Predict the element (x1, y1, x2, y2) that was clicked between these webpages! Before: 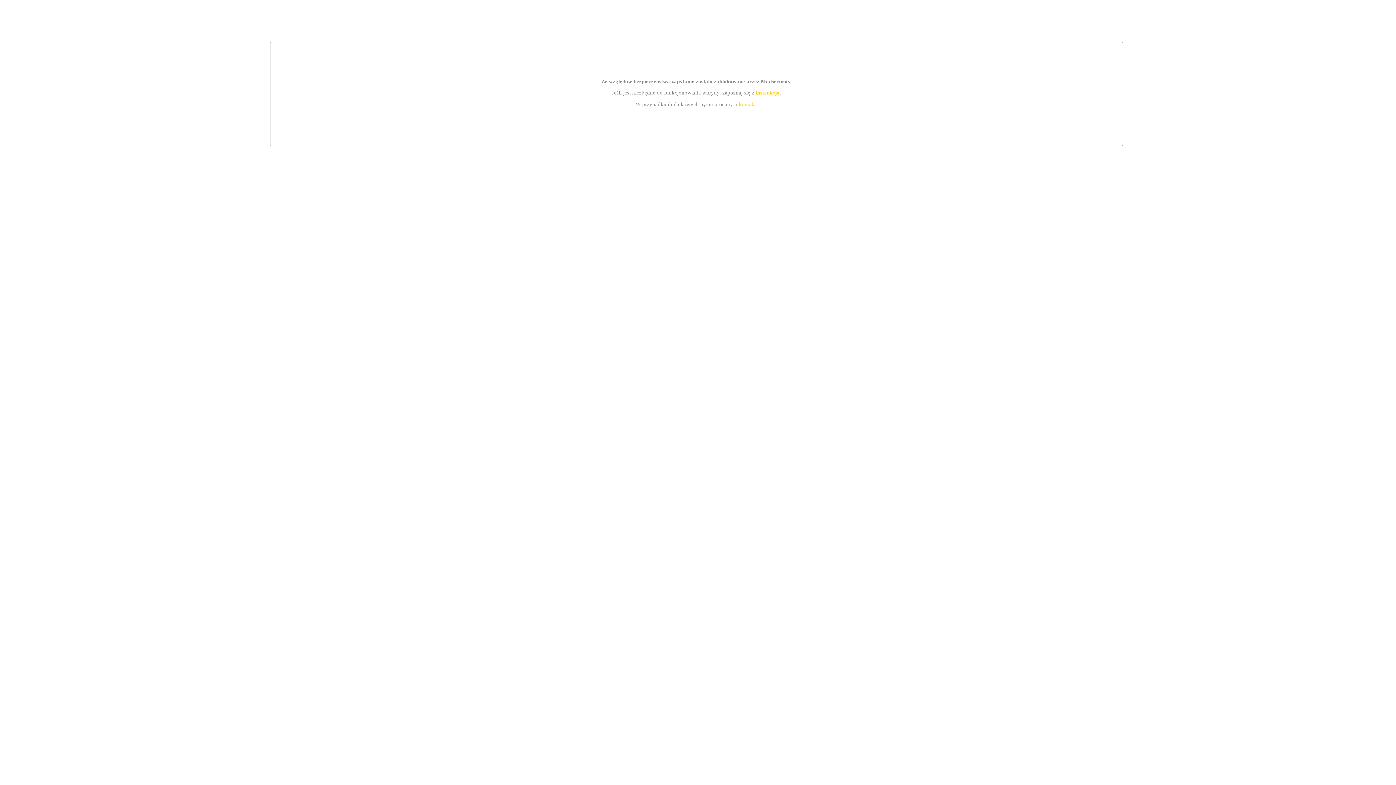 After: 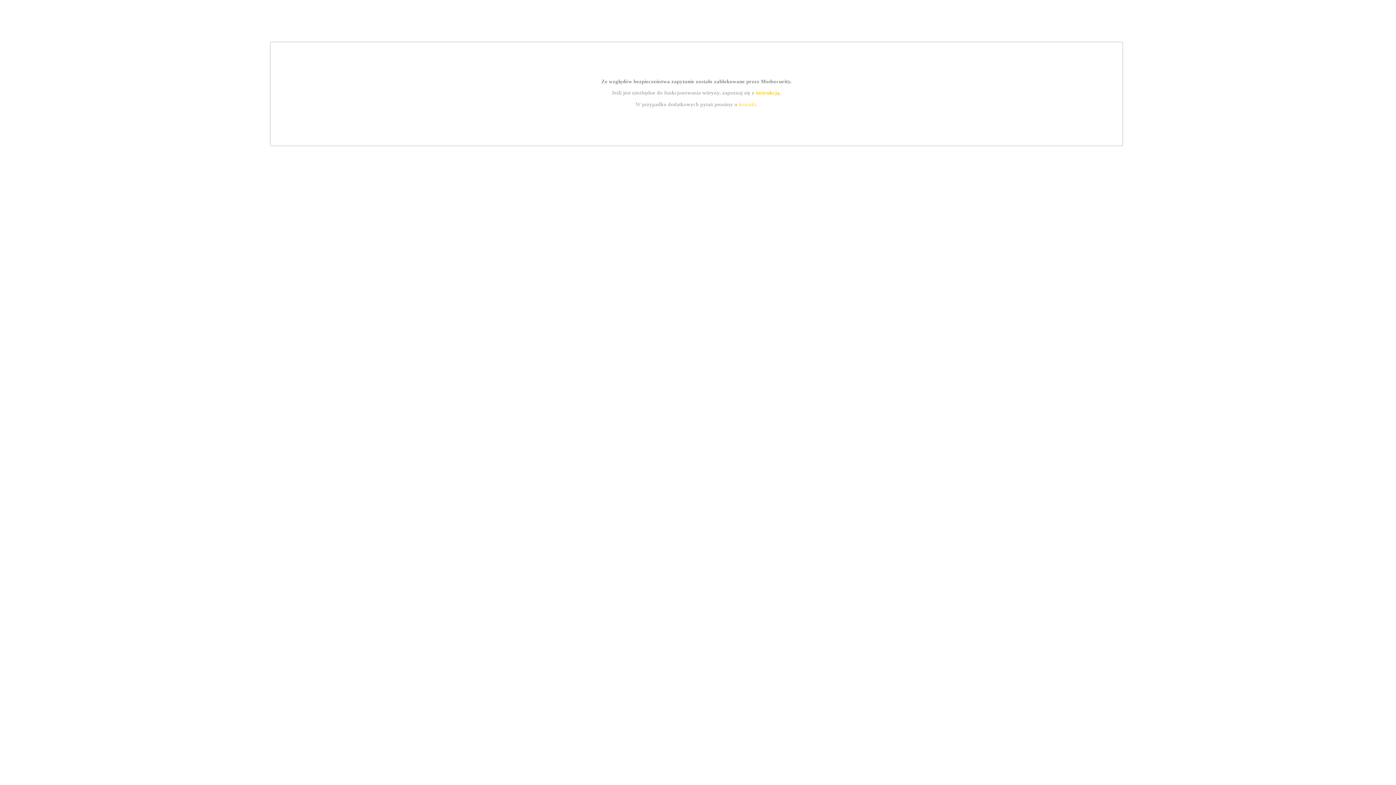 Action: bbox: (755, 89, 779, 95) label: instrukcją